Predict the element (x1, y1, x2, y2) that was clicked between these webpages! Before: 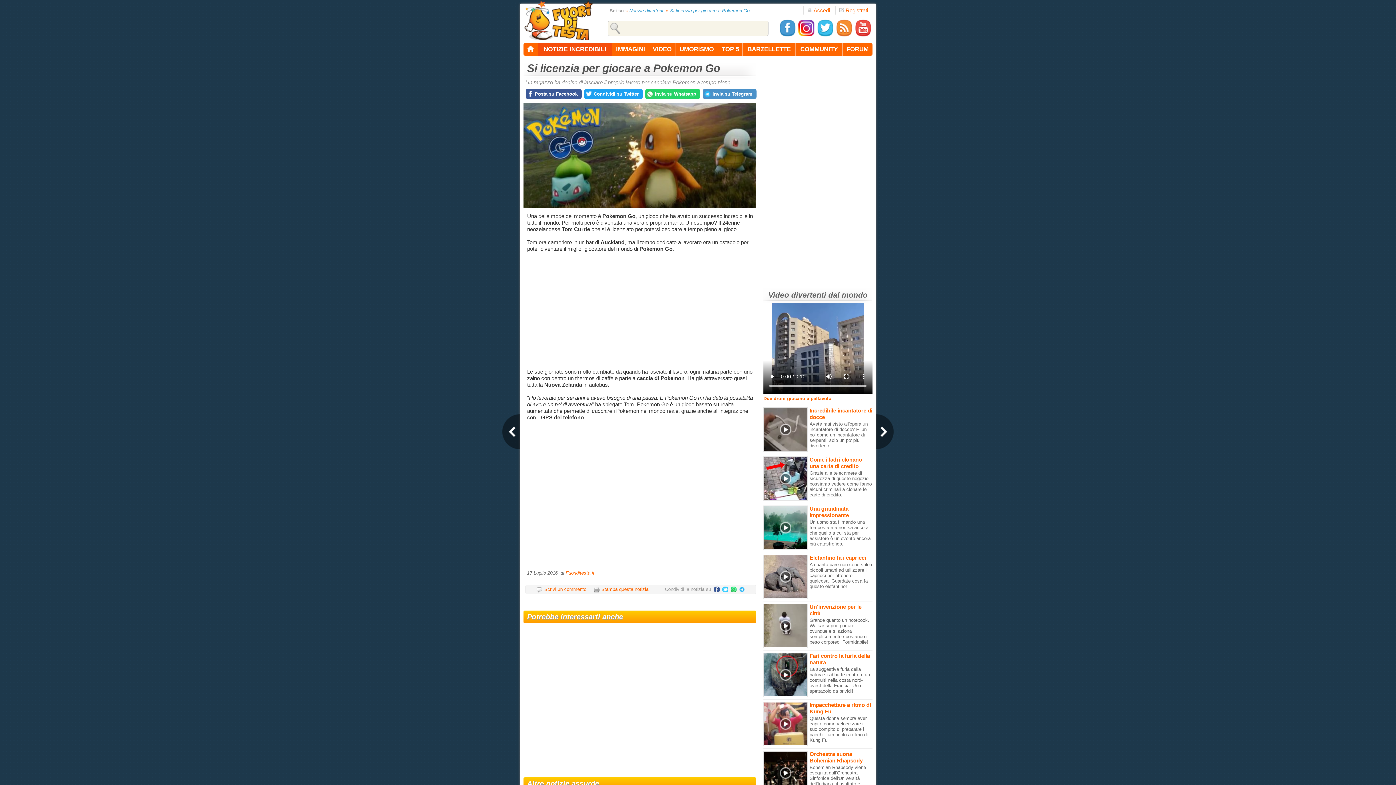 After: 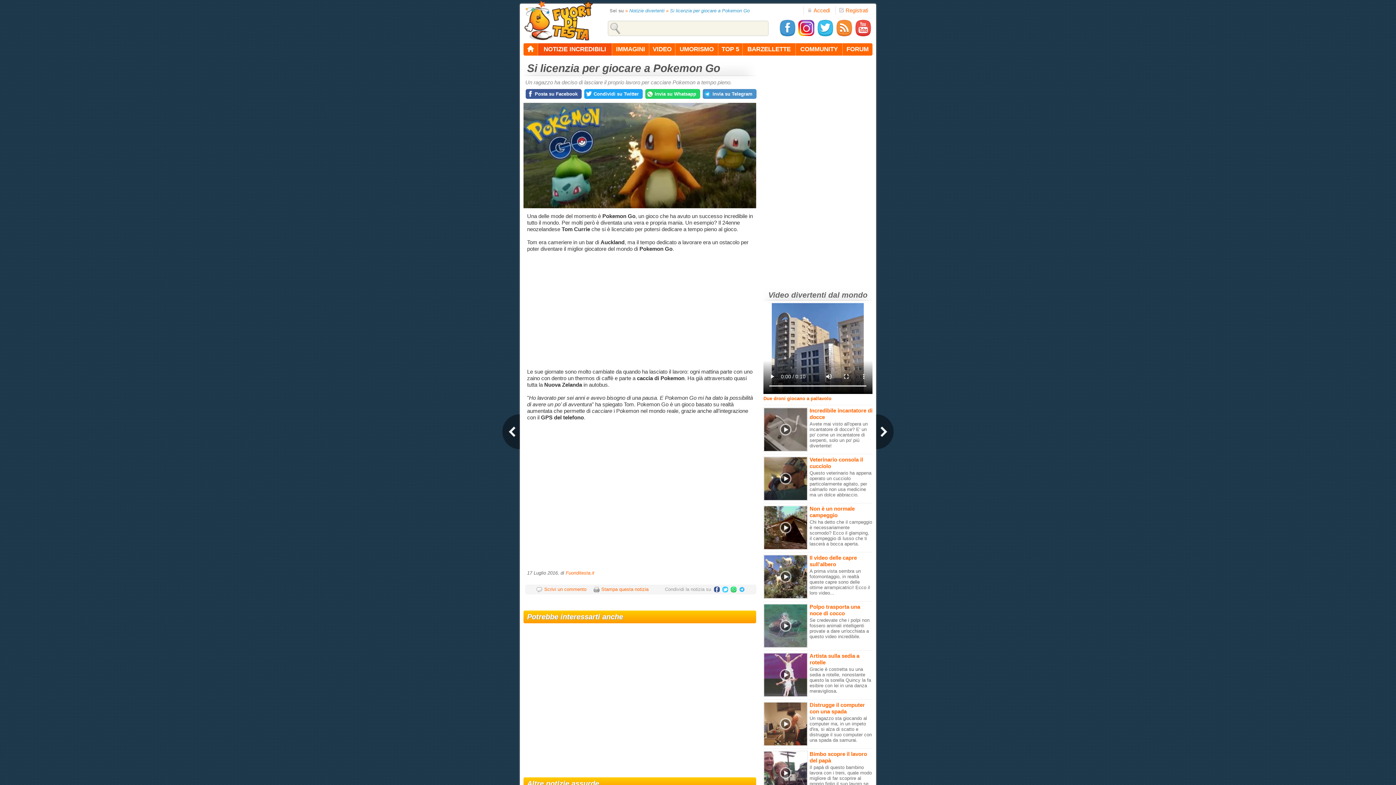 Action: label: Si licenzia per giocare a Pokemon Go bbox: (670, 8, 749, 13)